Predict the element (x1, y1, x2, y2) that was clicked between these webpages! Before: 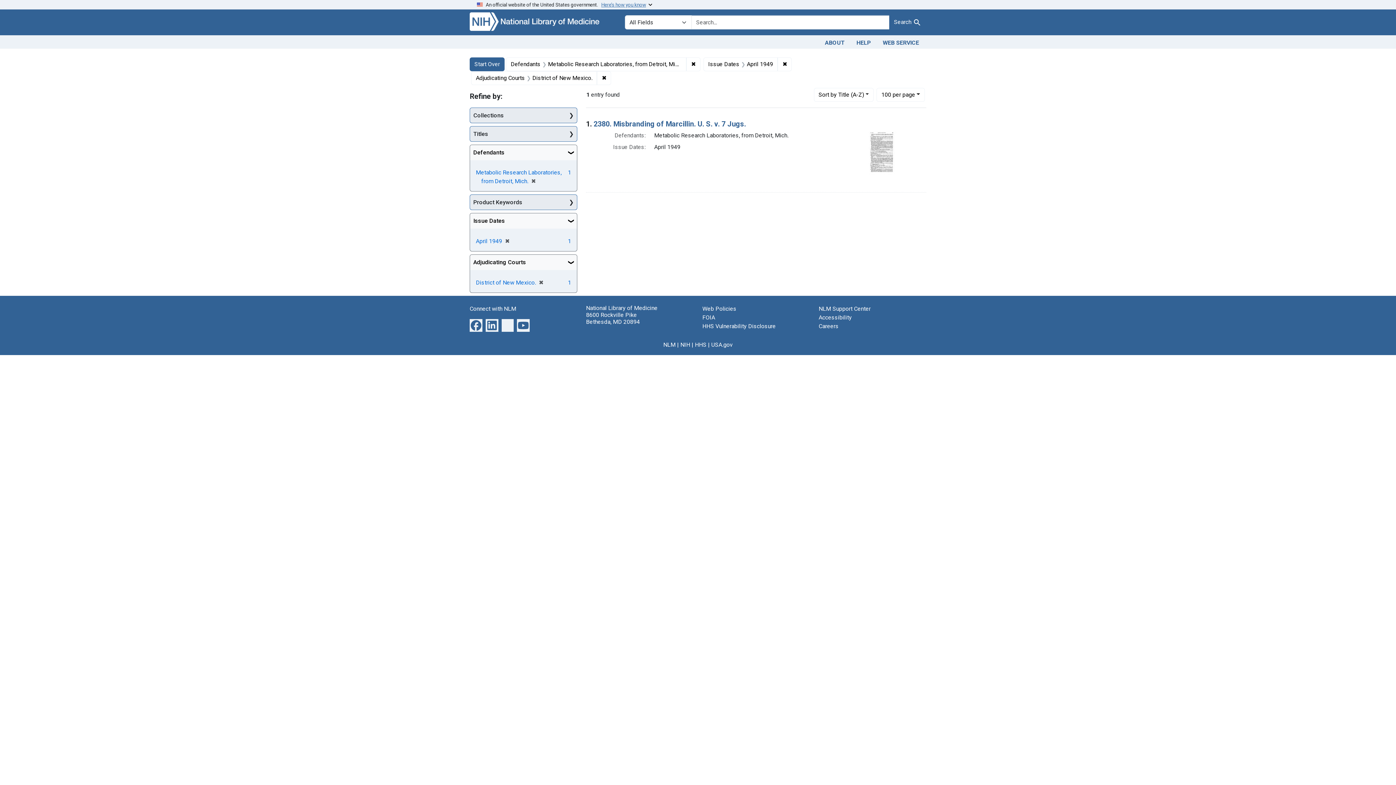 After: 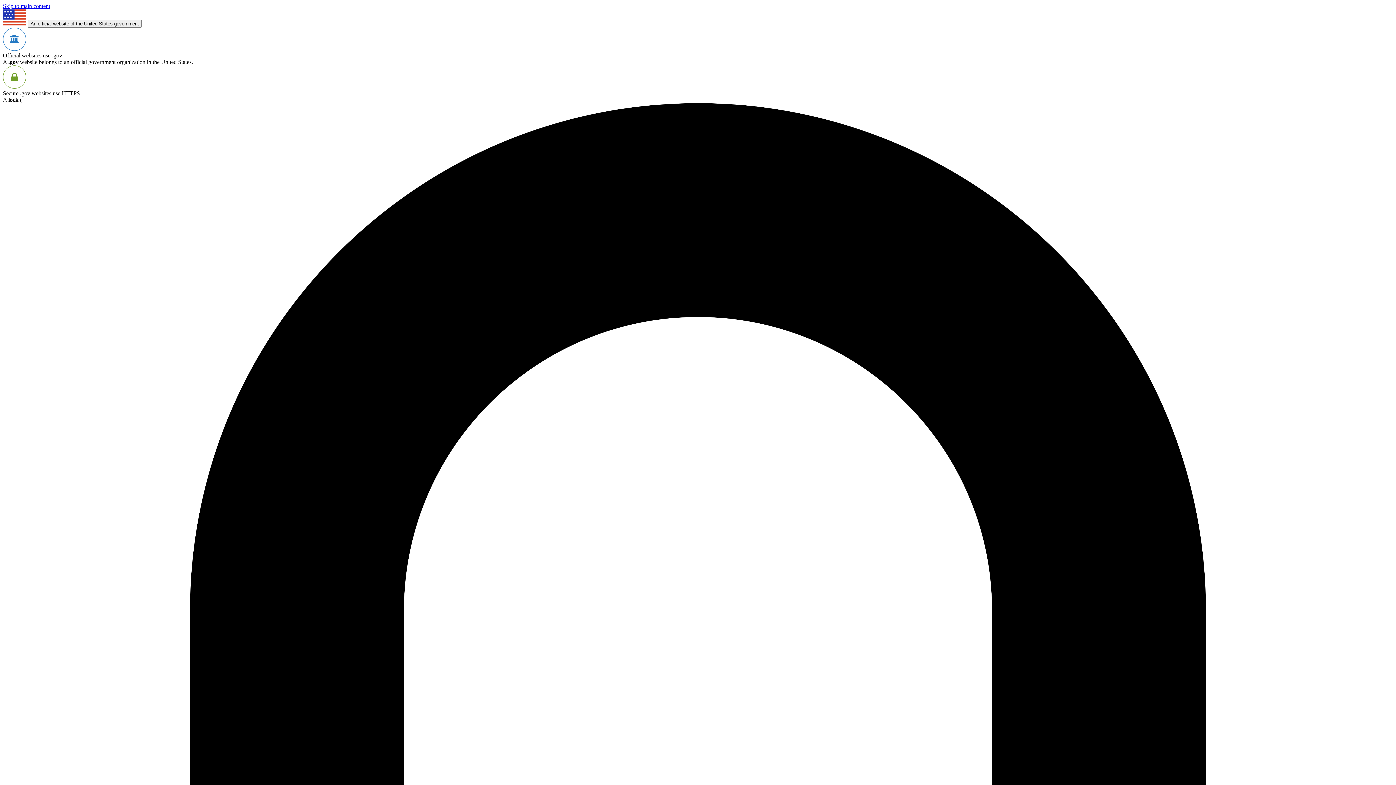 Action: label: Careers bbox: (818, 323, 838, 329)